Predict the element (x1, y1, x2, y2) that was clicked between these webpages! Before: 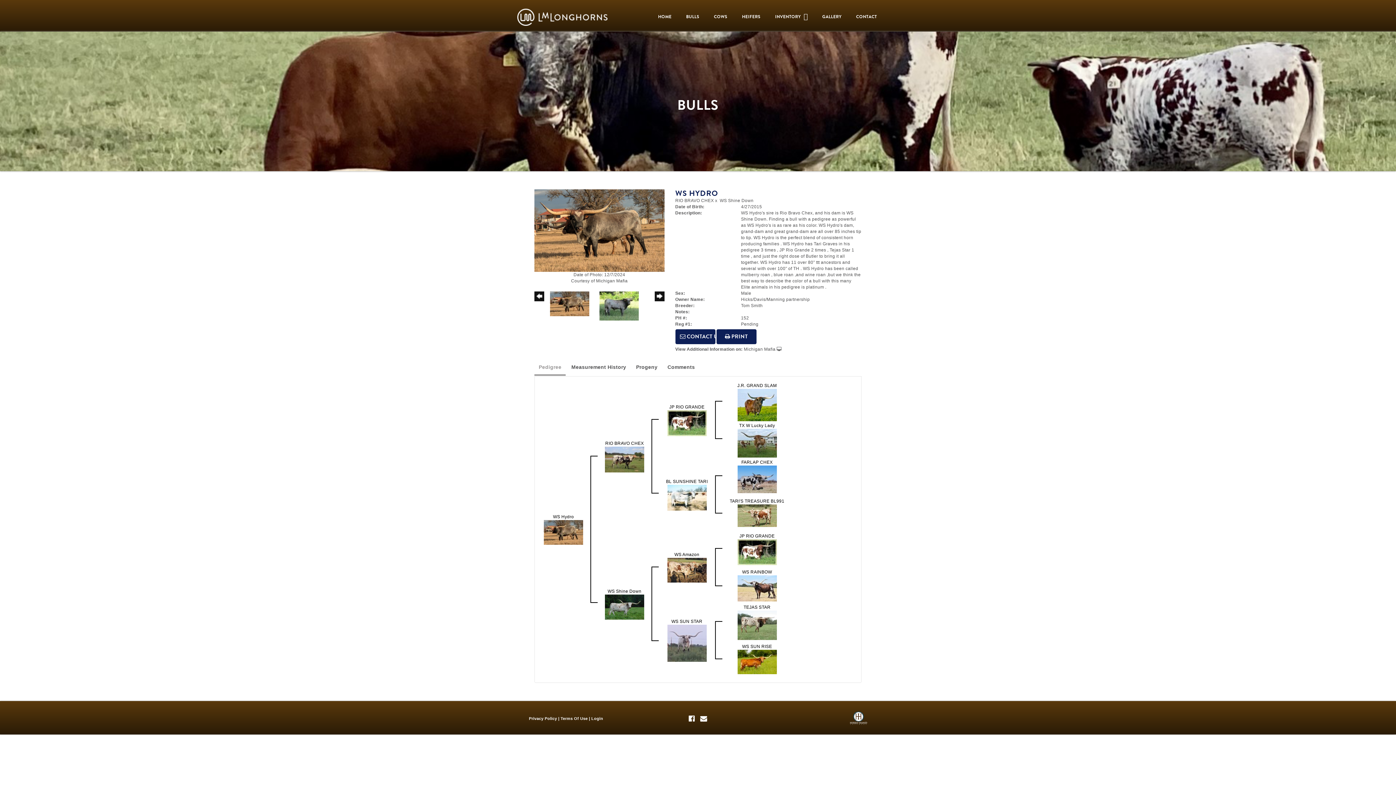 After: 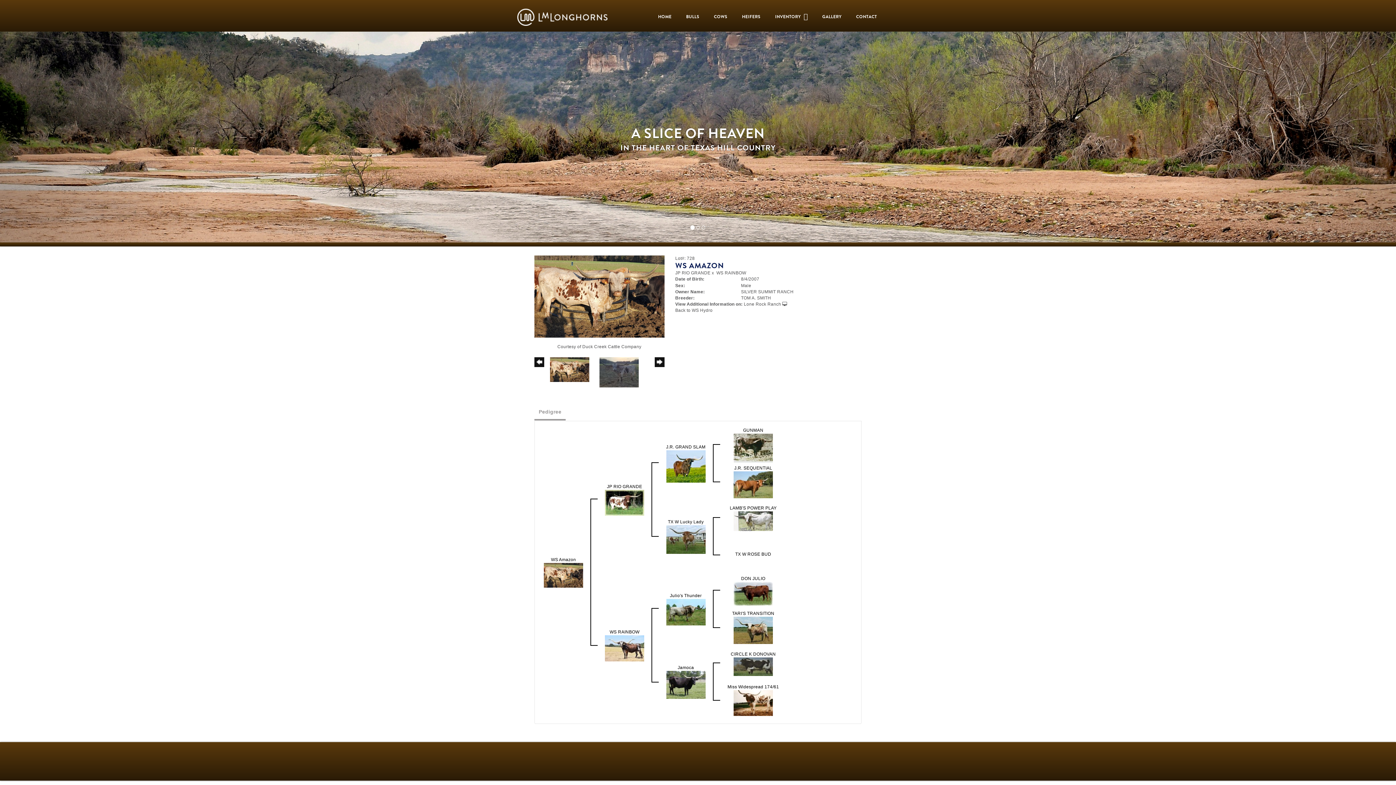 Action: bbox: (667, 567, 706, 572)